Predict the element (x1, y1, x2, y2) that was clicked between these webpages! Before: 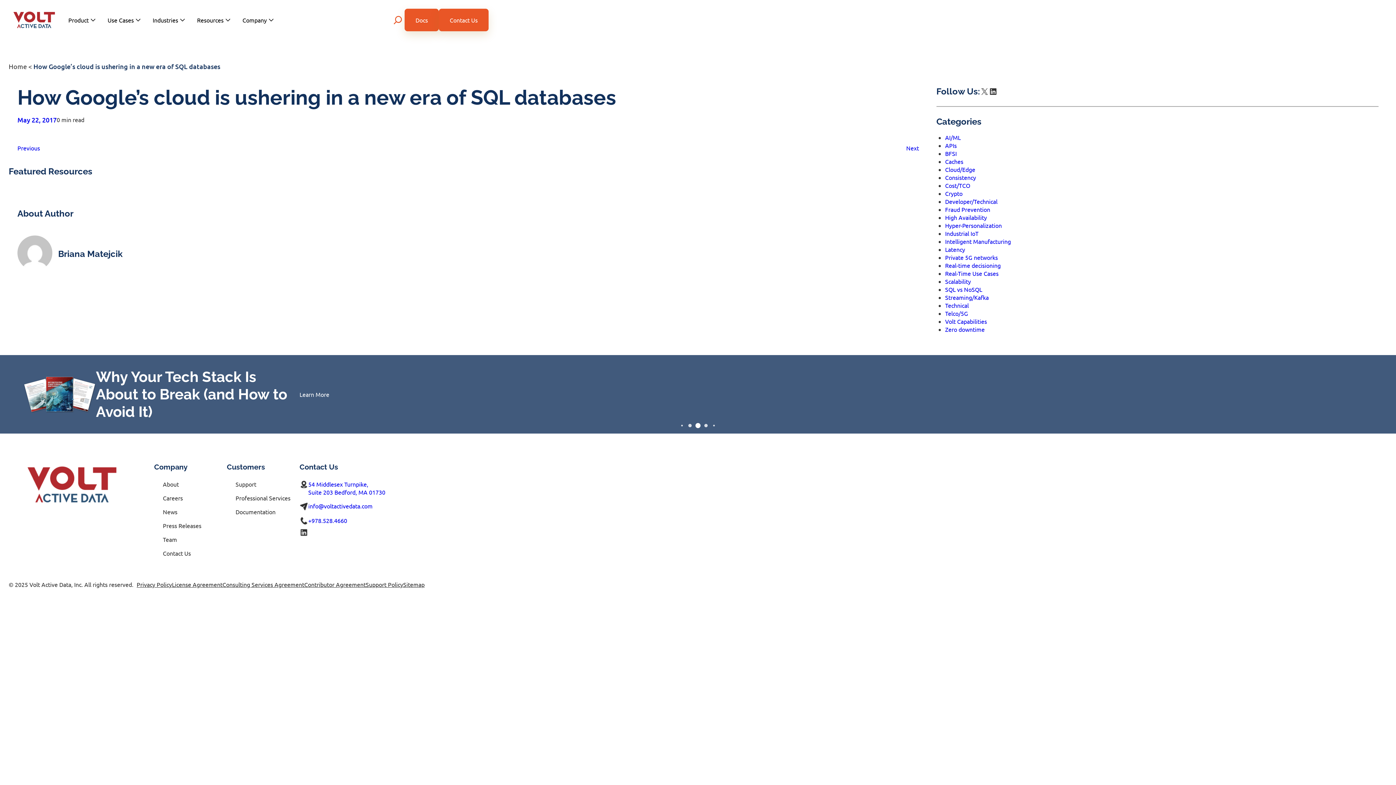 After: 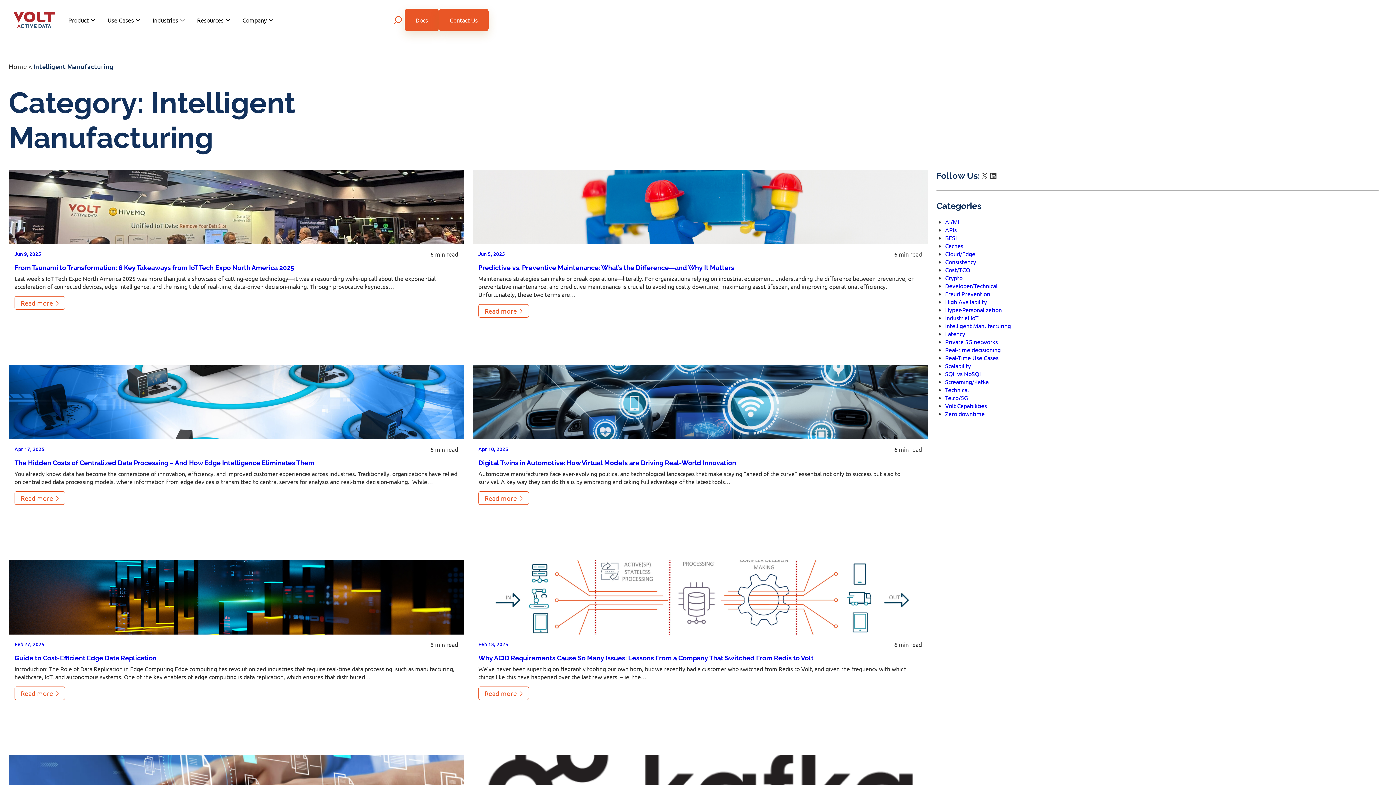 Action: bbox: (945, 237, 1011, 245) label: Intelligent Manufacturing